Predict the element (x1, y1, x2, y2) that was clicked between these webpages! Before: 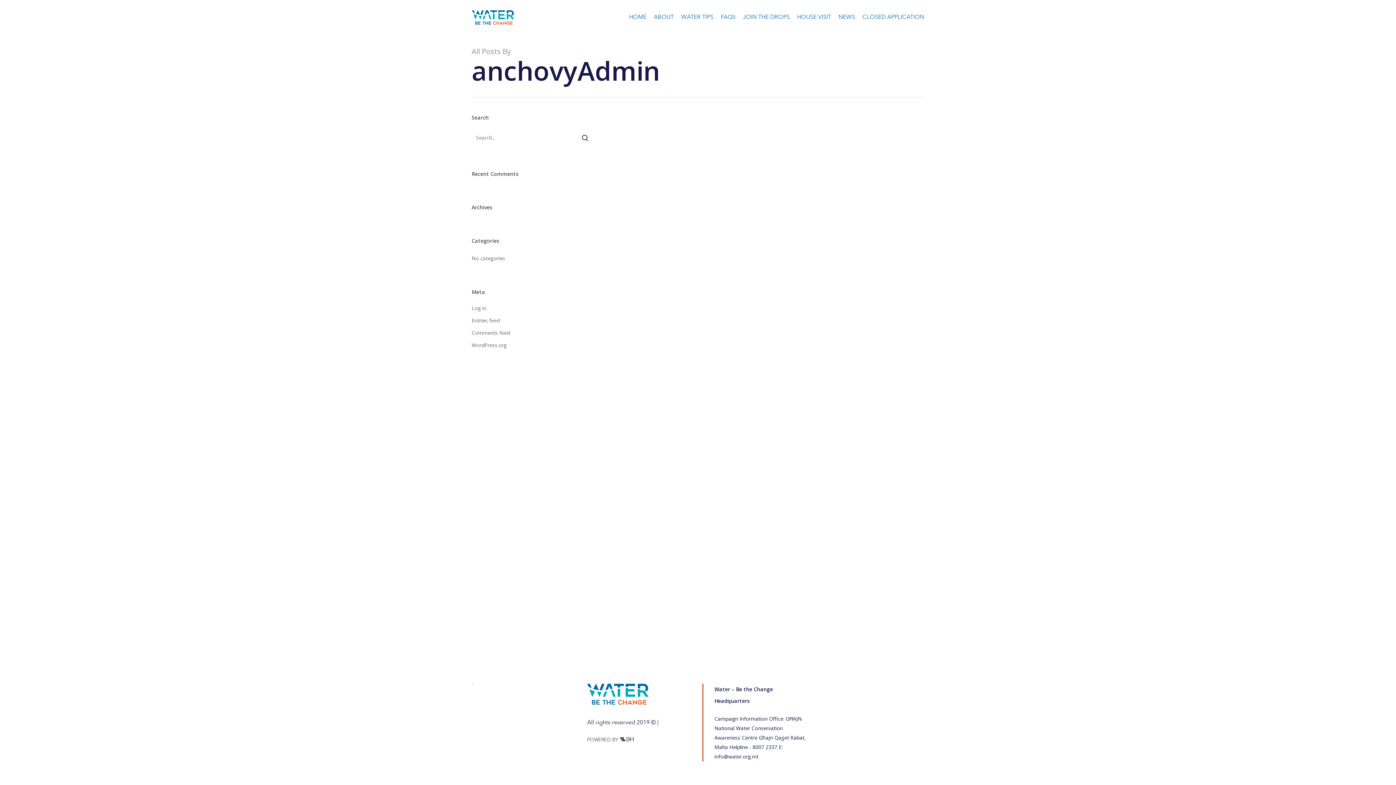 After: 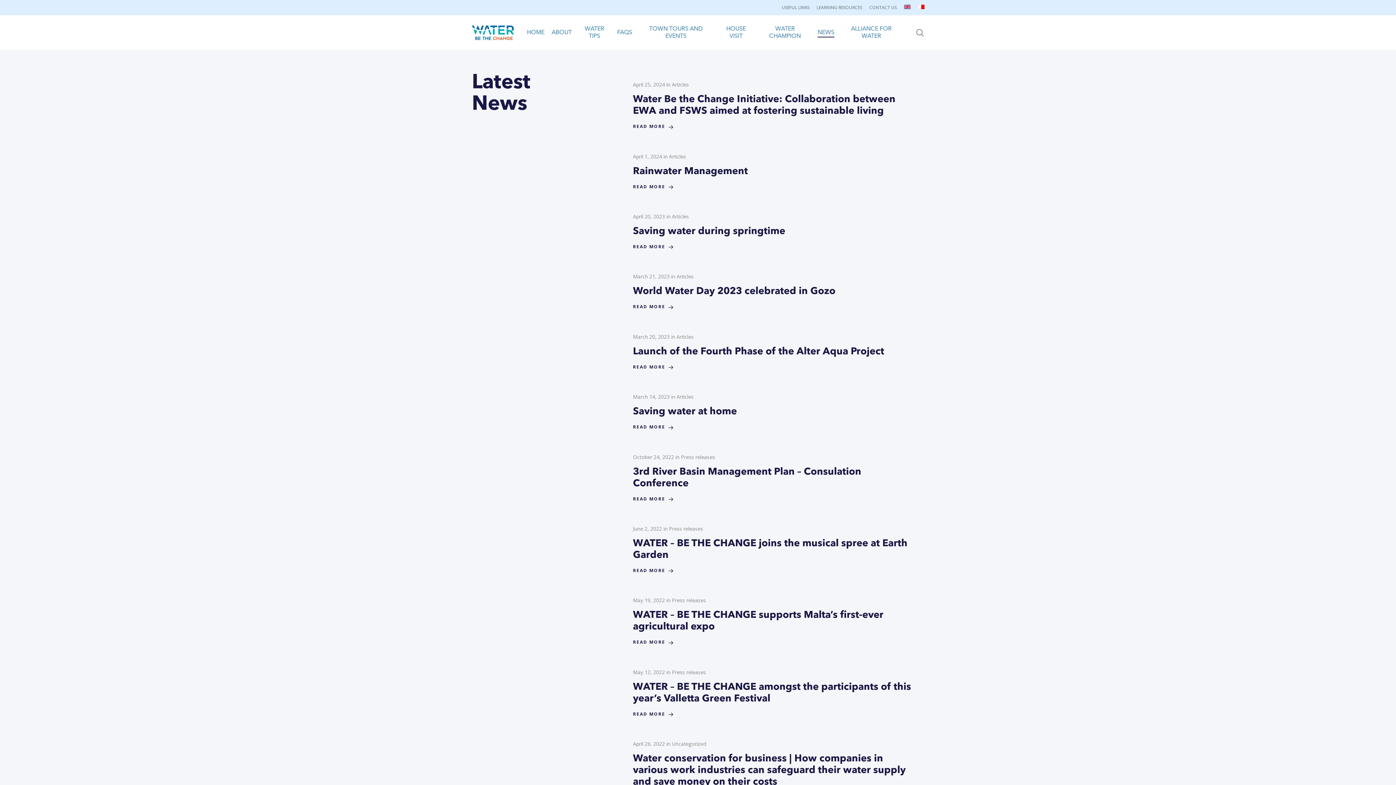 Action: label: NEWS bbox: (838, 13, 855, 21)